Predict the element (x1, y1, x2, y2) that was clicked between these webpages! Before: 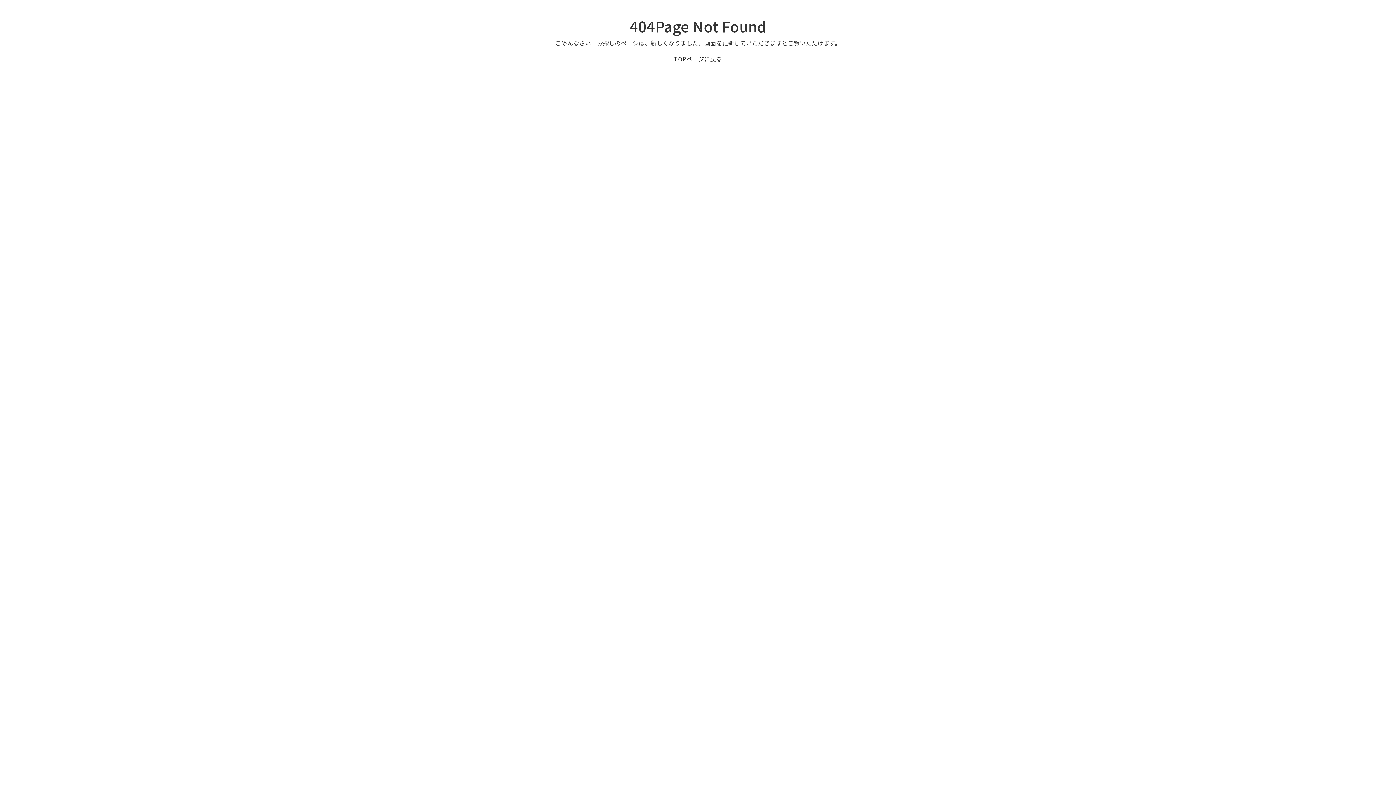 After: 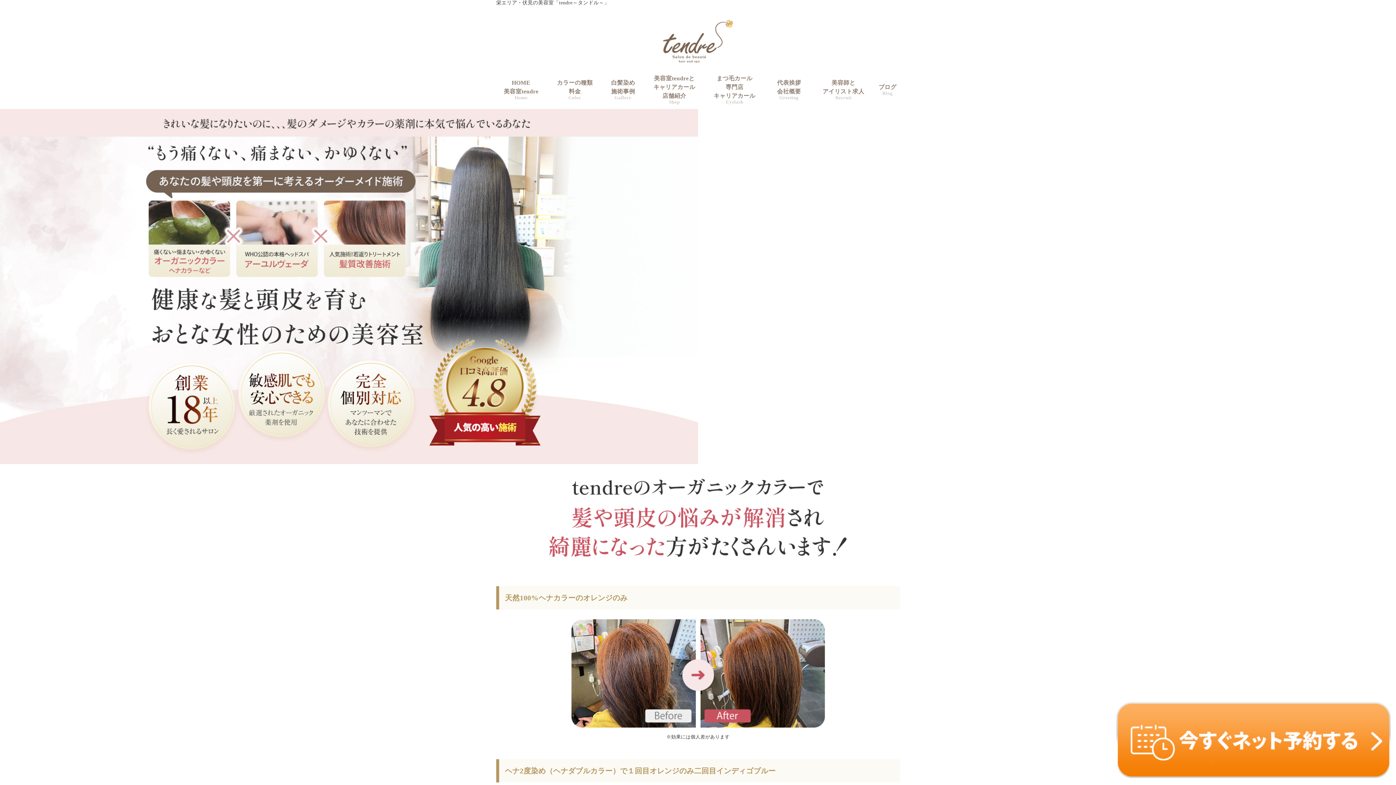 Action: label: TOPページに戻る bbox: (674, 54, 722, 63)